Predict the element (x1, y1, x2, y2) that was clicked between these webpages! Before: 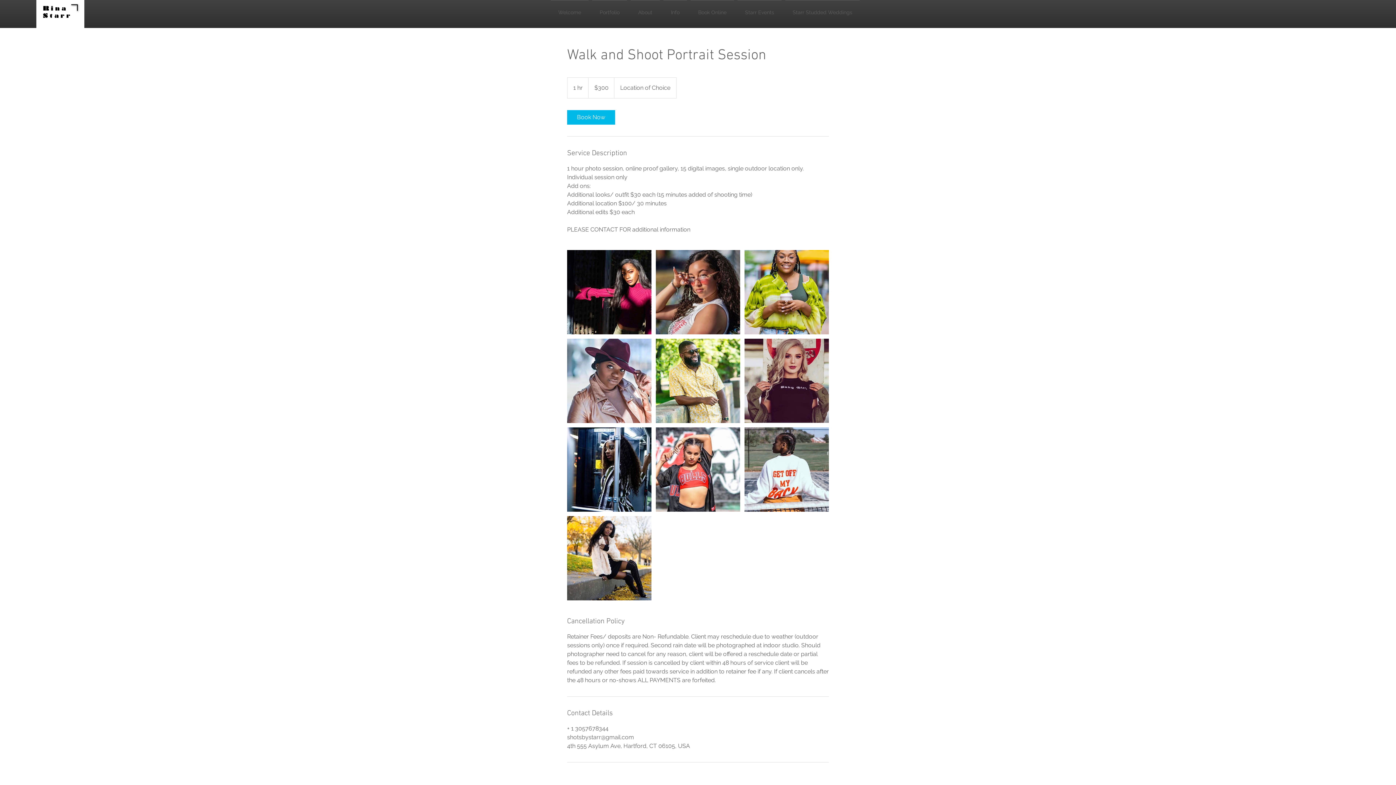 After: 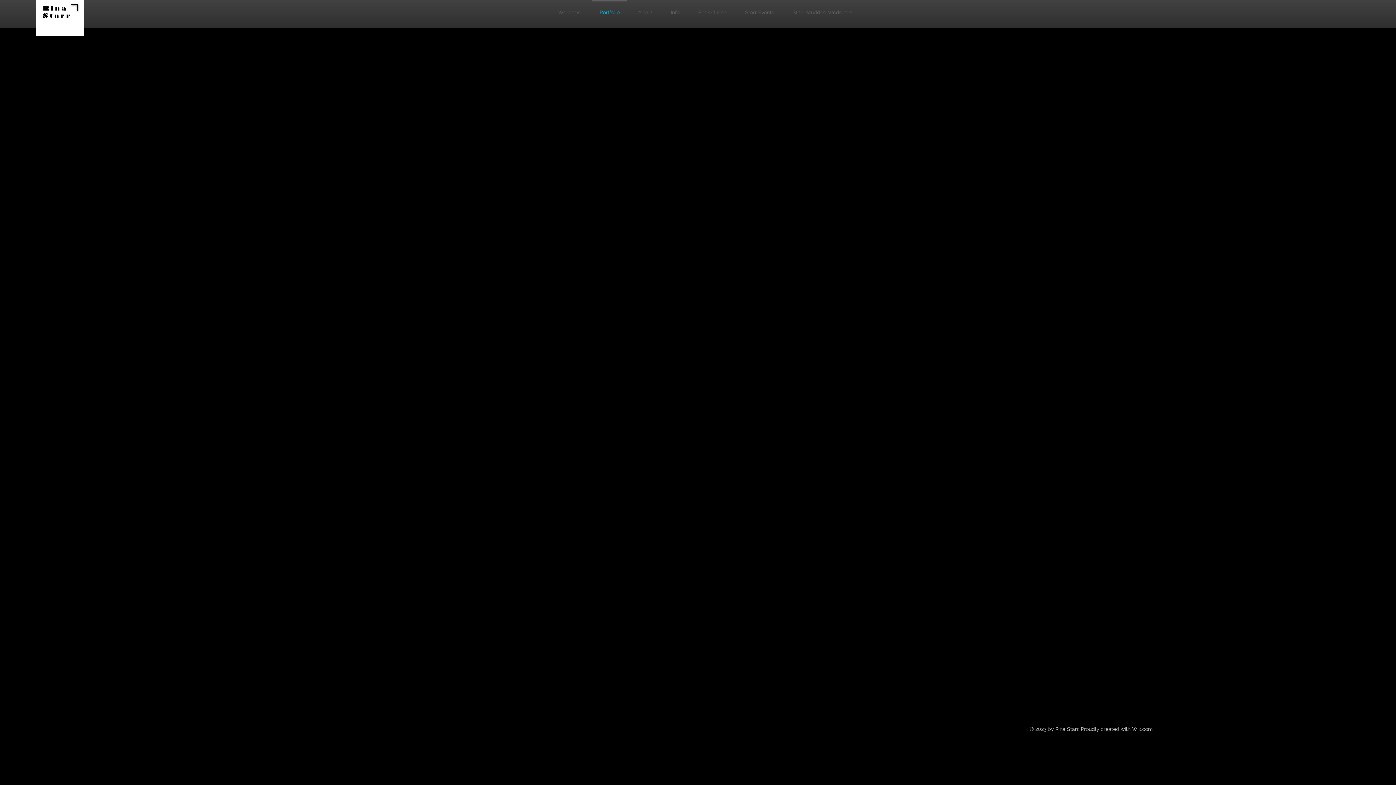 Action: label: Portfolio bbox: (590, 0, 629, 18)